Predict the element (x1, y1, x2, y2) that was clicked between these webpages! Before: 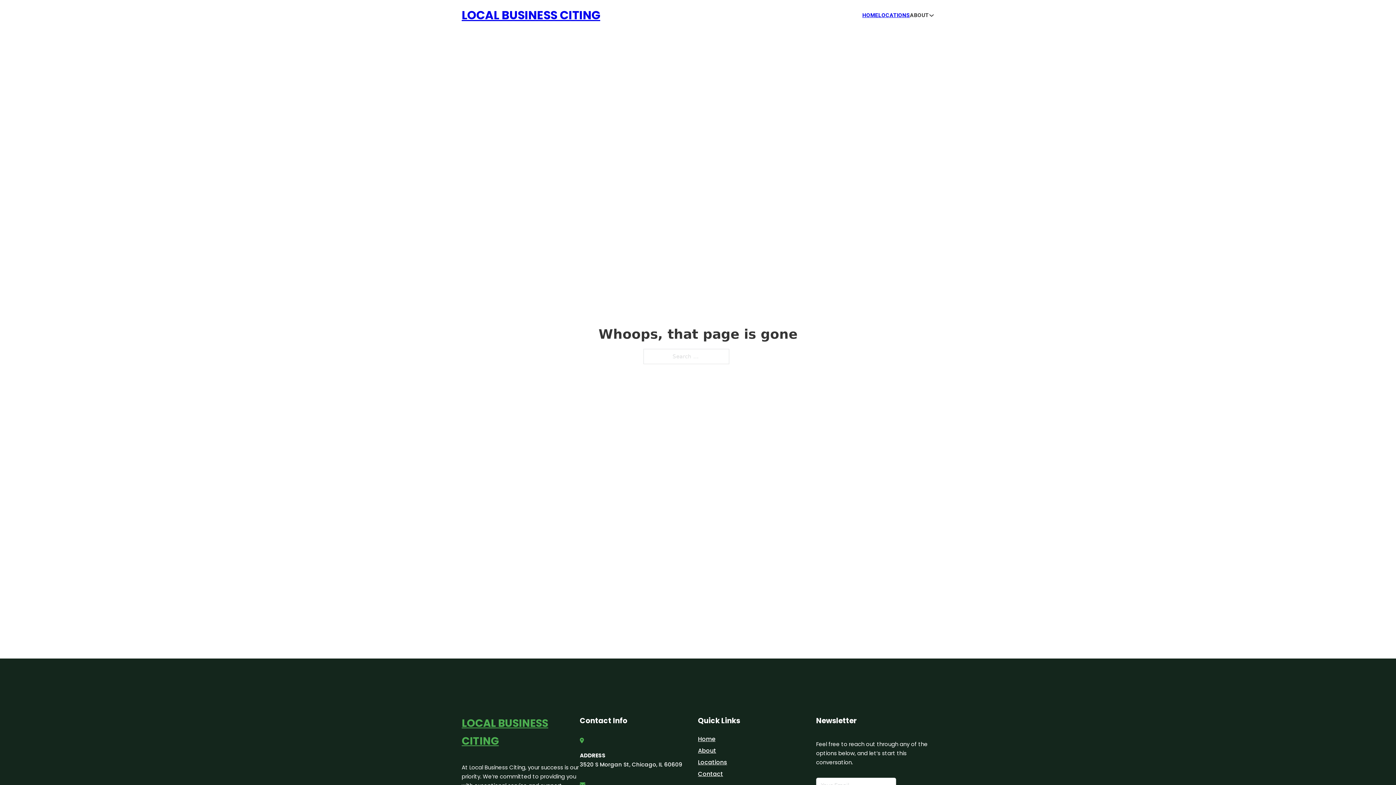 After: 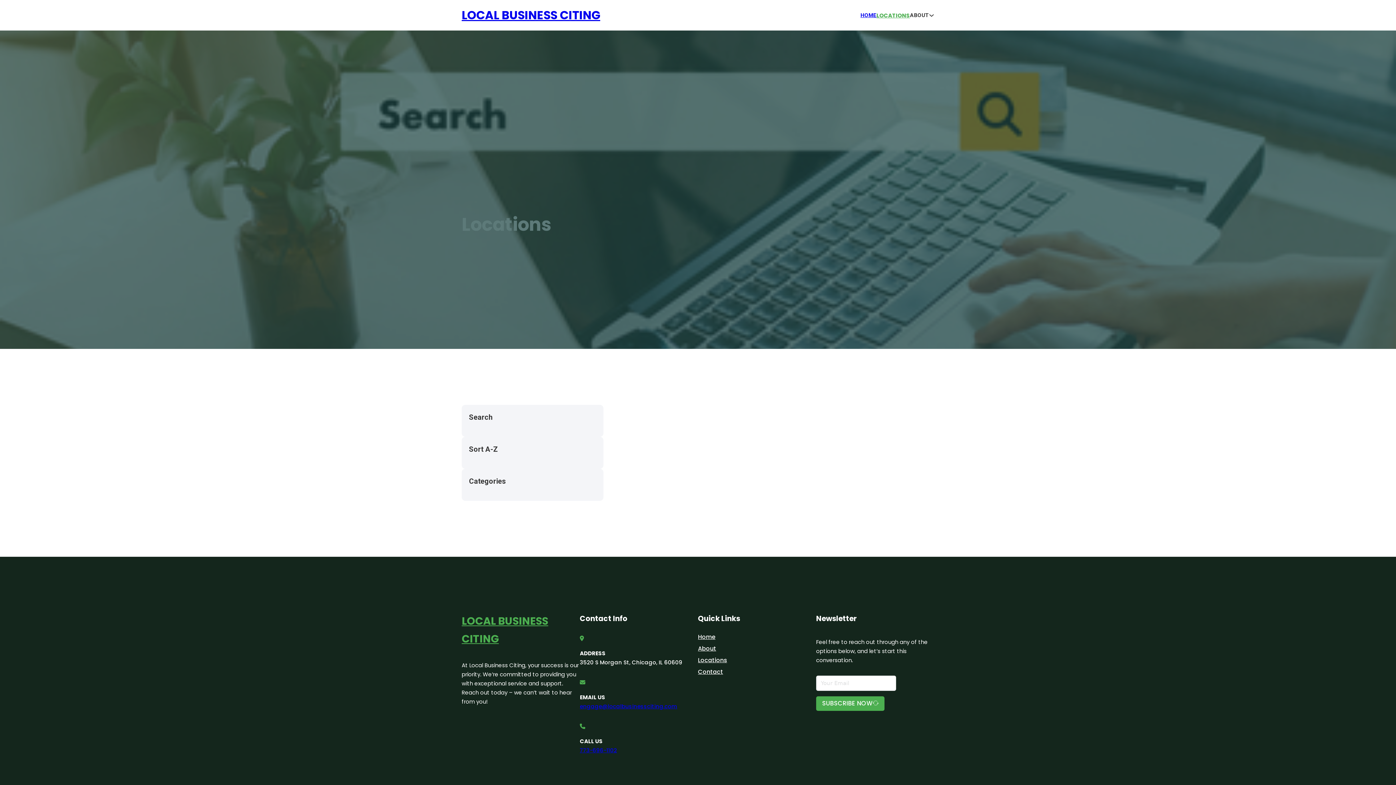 Action: label: LOCATIONS bbox: (878, 10, 910, 19)